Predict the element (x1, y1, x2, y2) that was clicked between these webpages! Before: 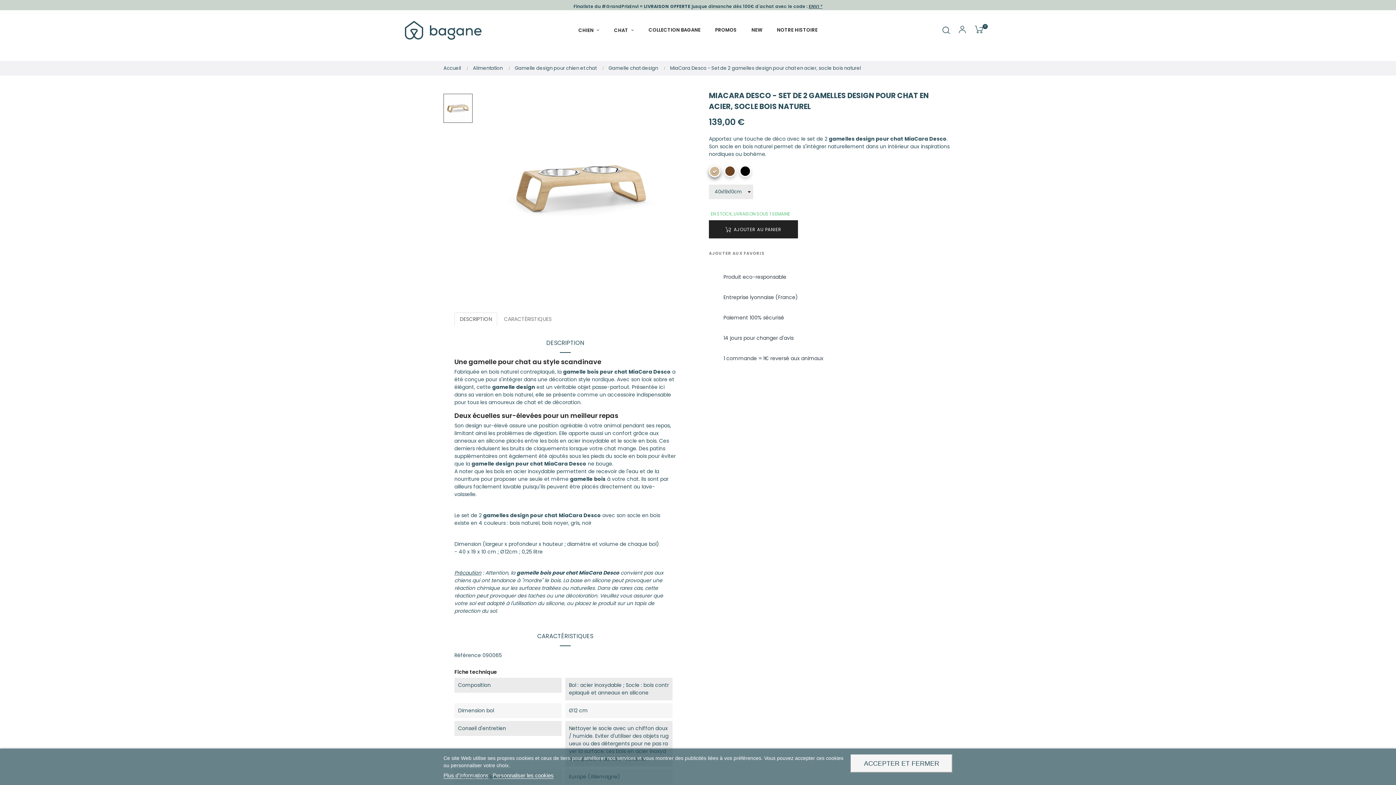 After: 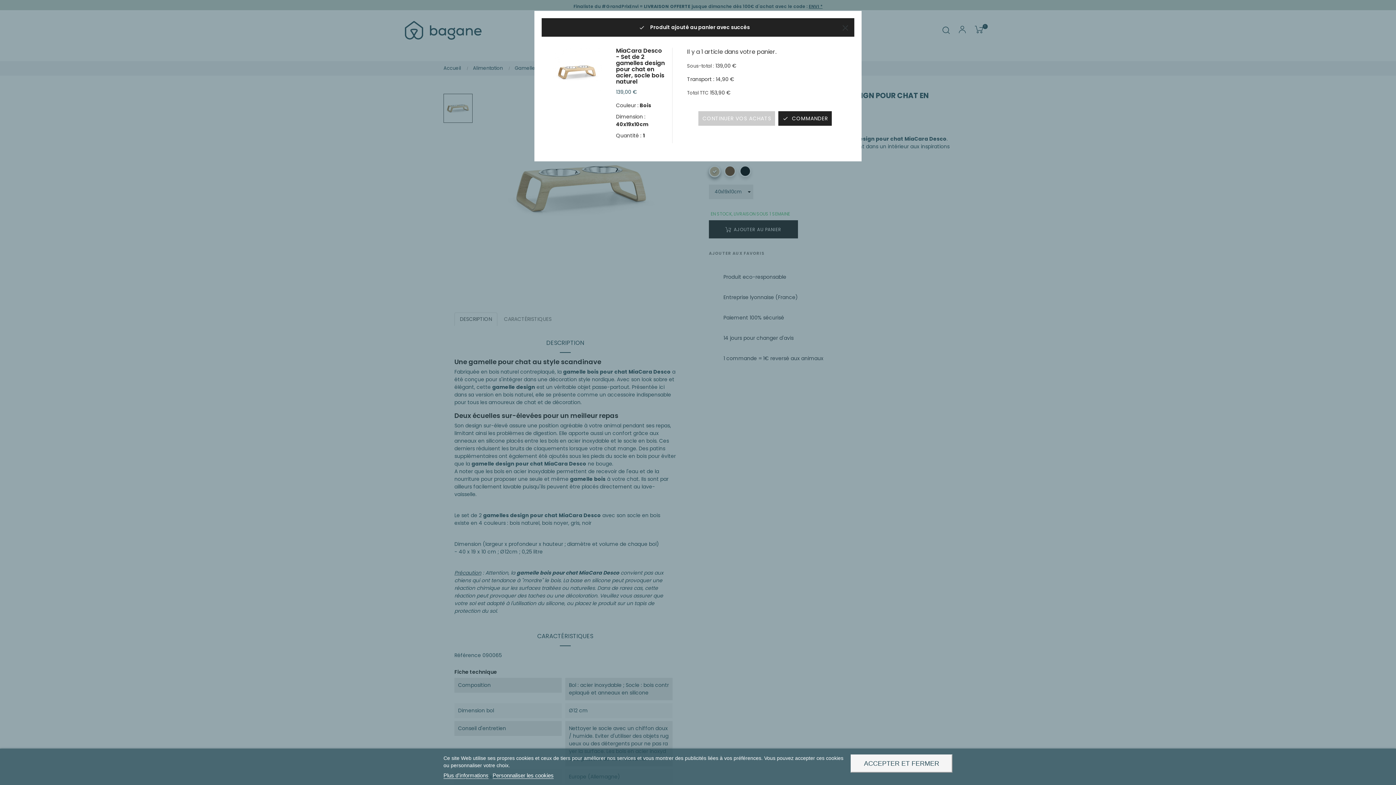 Action: bbox: (709, 220, 798, 238) label:  AJOUTER AU PANIER